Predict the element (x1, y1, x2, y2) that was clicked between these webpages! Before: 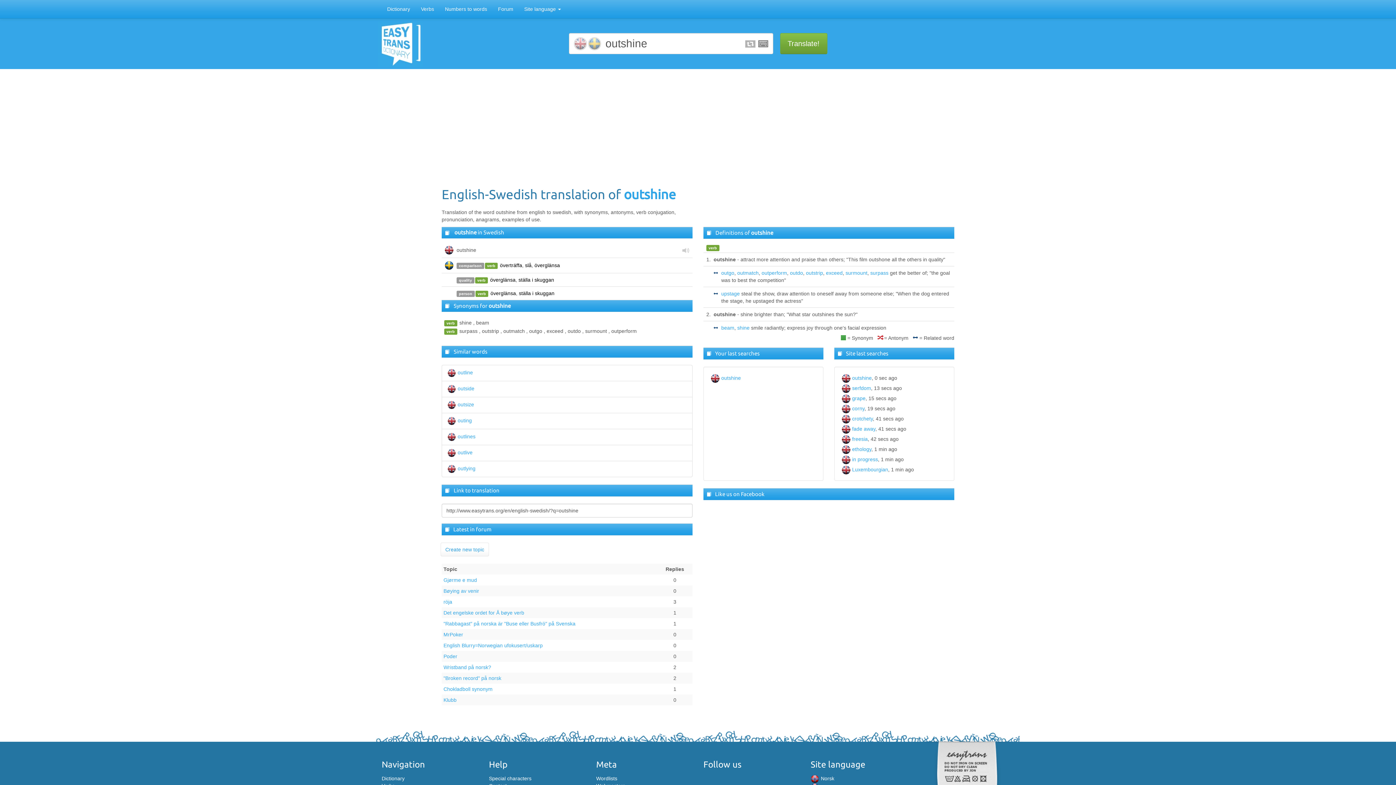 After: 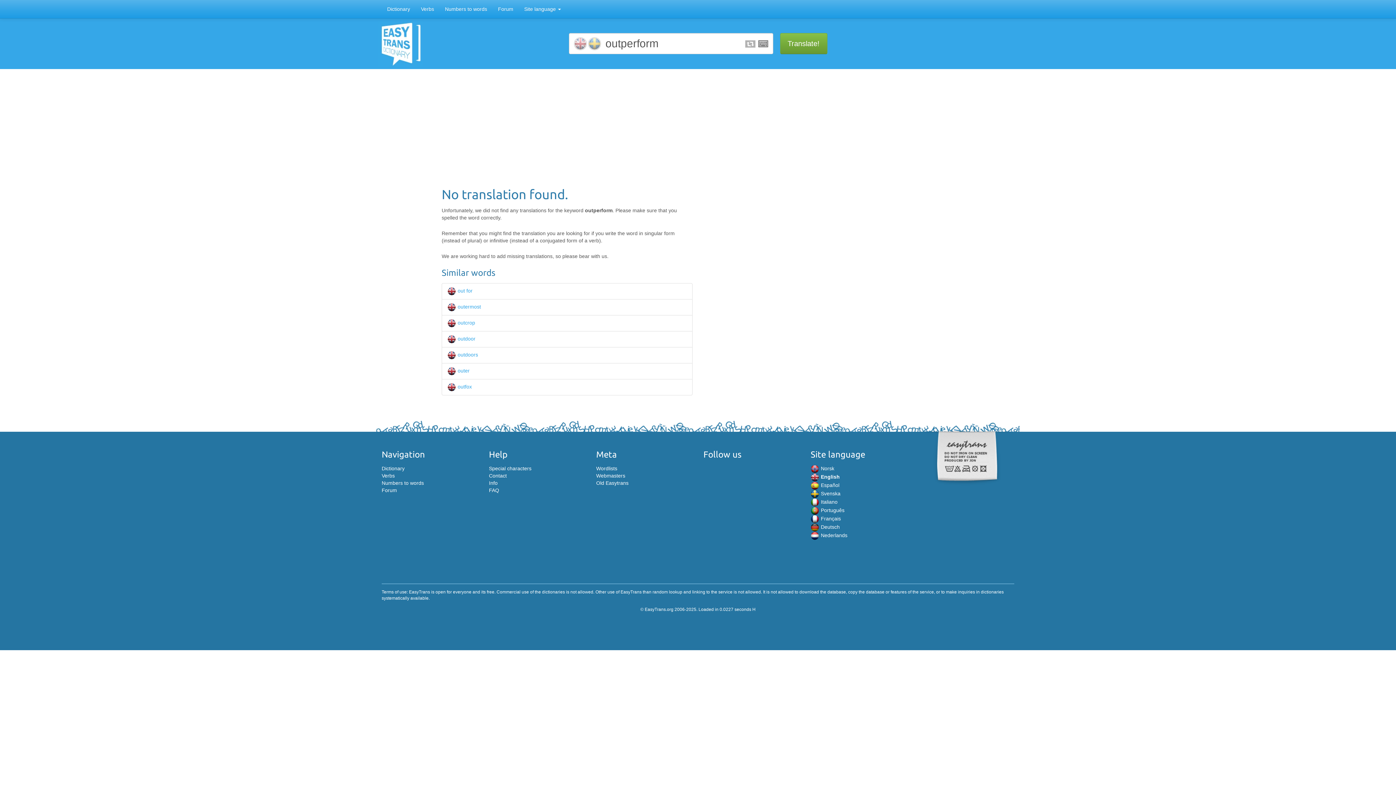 Action: bbox: (761, 270, 787, 276) label: outperform